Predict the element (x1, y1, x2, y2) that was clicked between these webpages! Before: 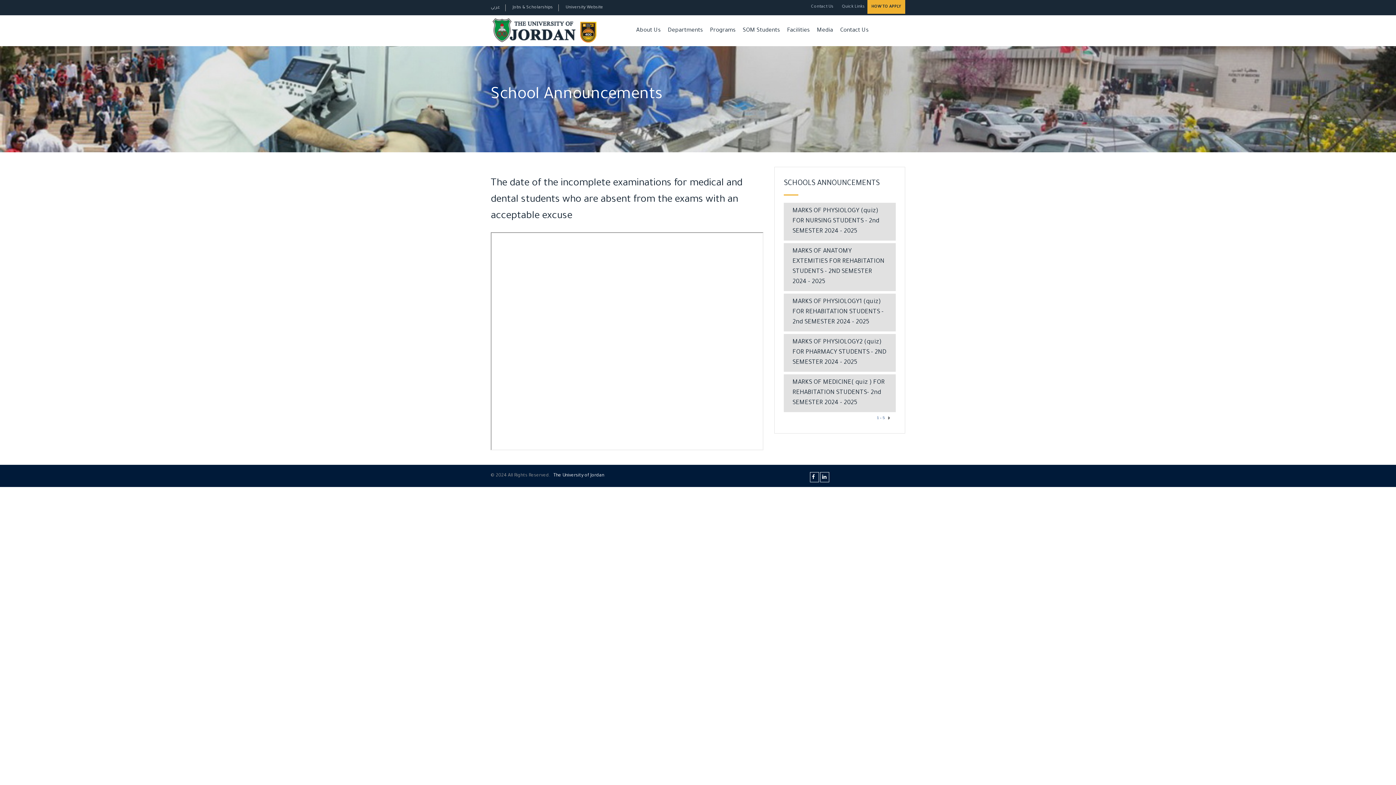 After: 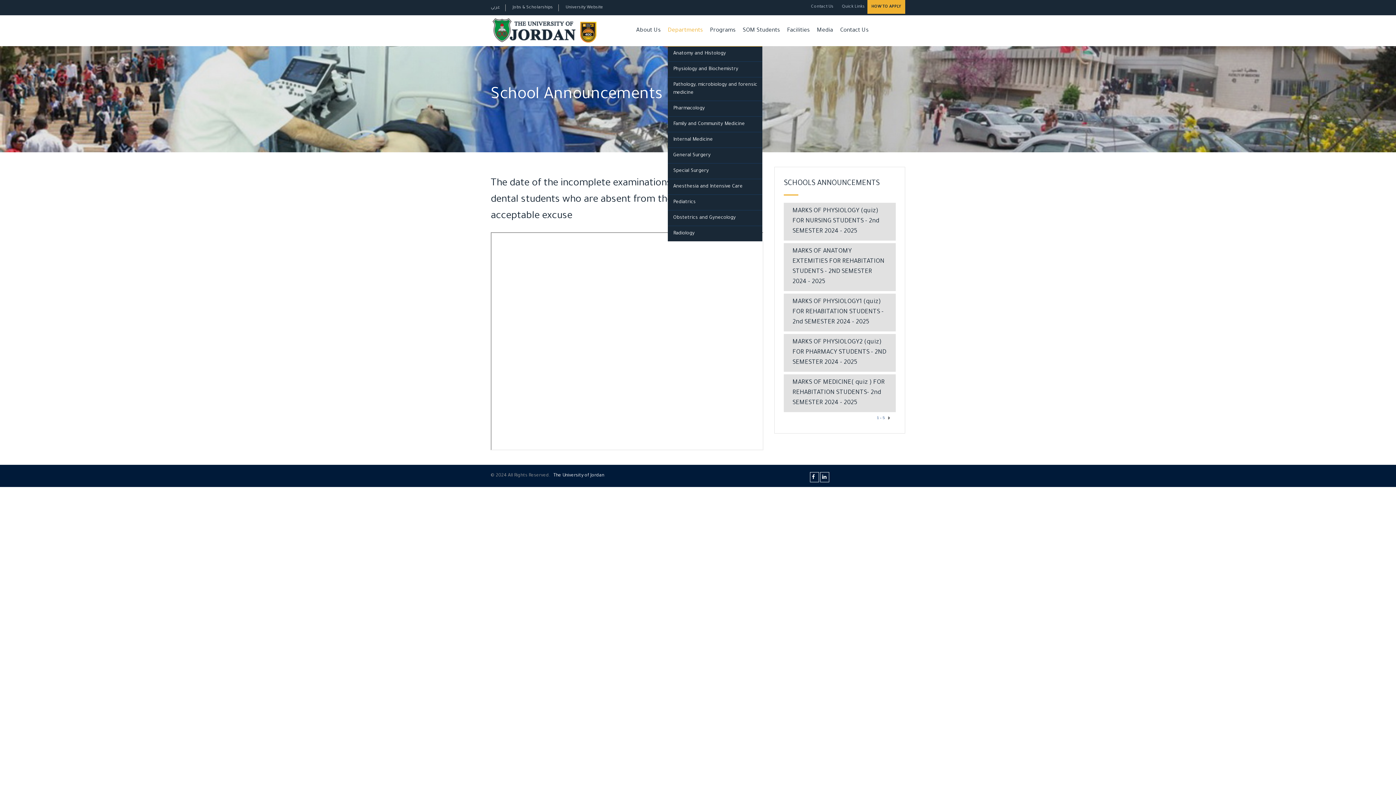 Action: bbox: (664, 15, 706, 46) label: Departments